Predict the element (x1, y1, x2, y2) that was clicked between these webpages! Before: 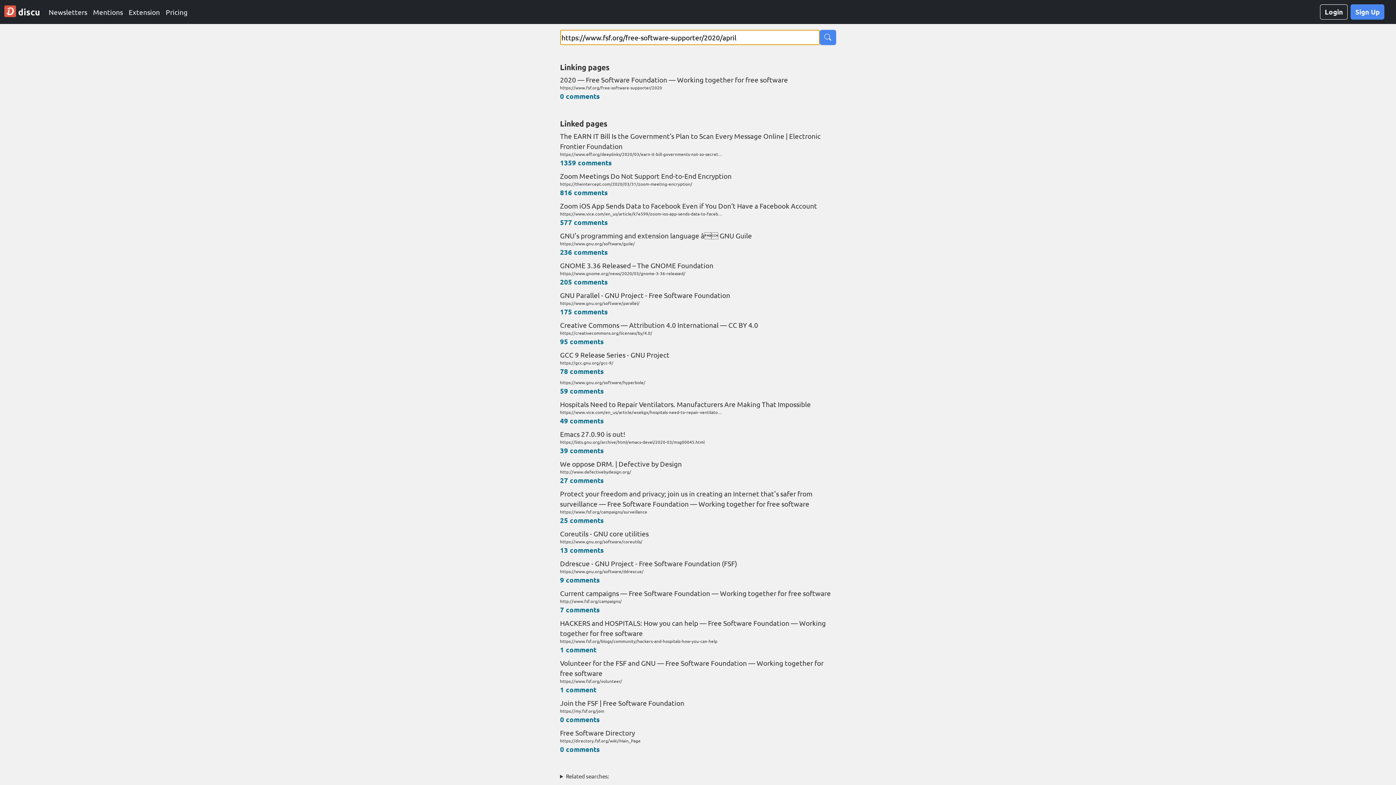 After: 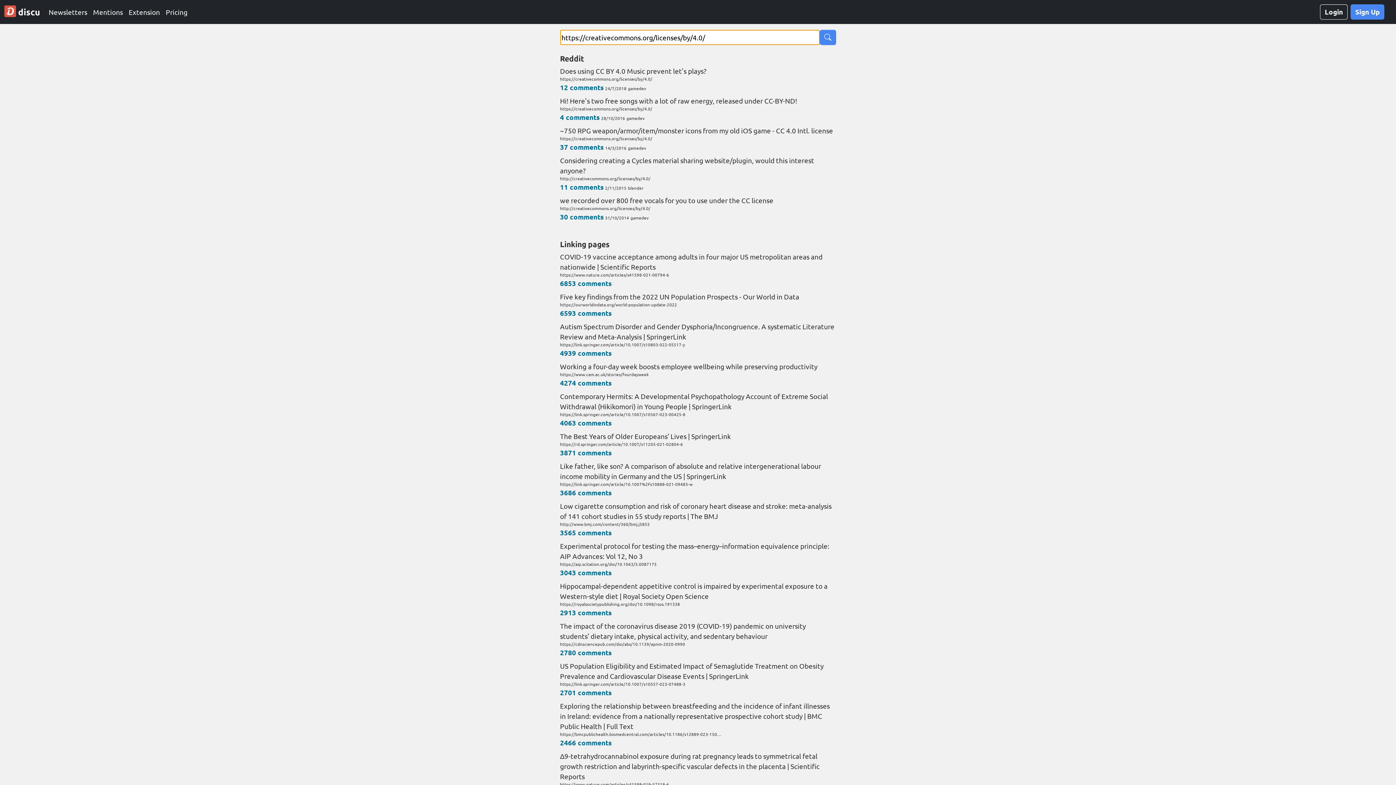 Action: bbox: (560, 337, 603, 345) label: 95 comments